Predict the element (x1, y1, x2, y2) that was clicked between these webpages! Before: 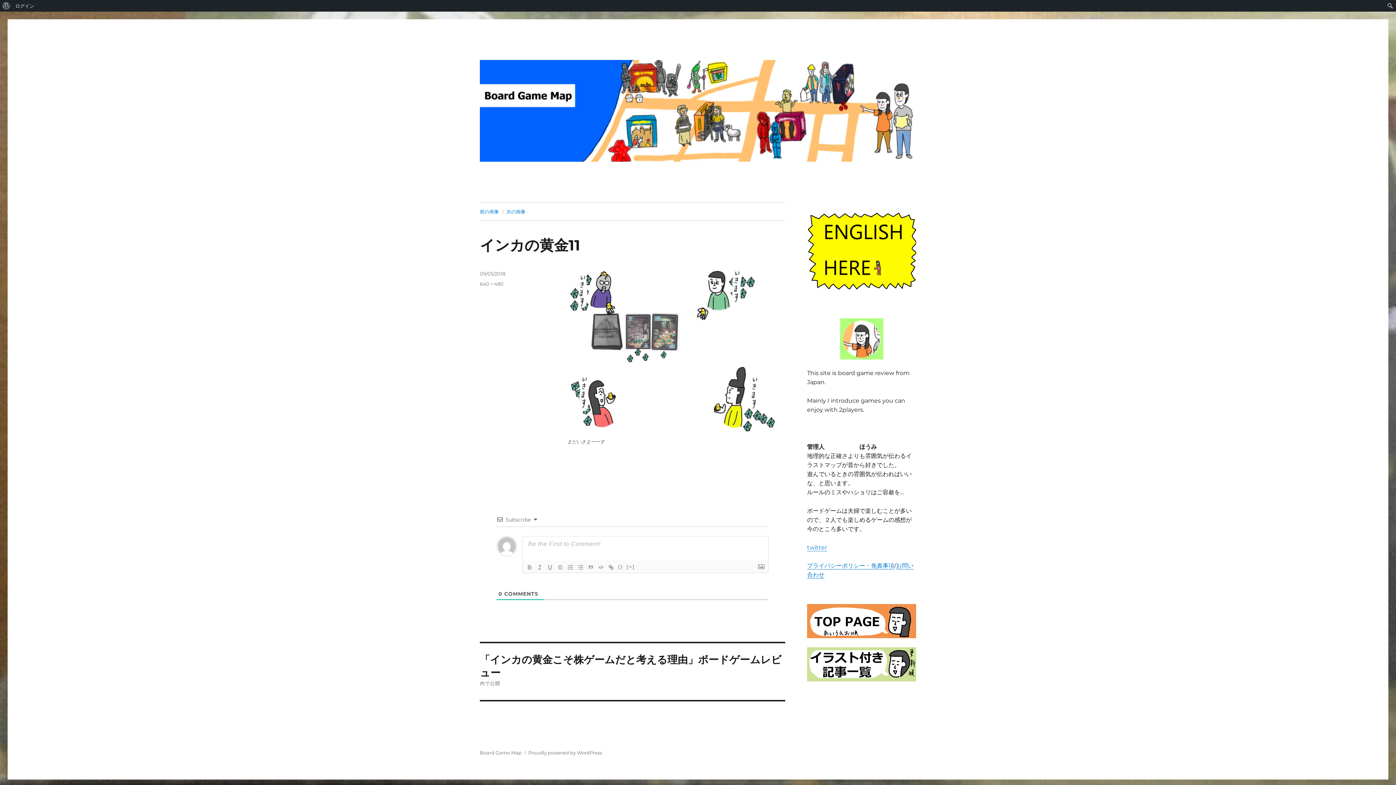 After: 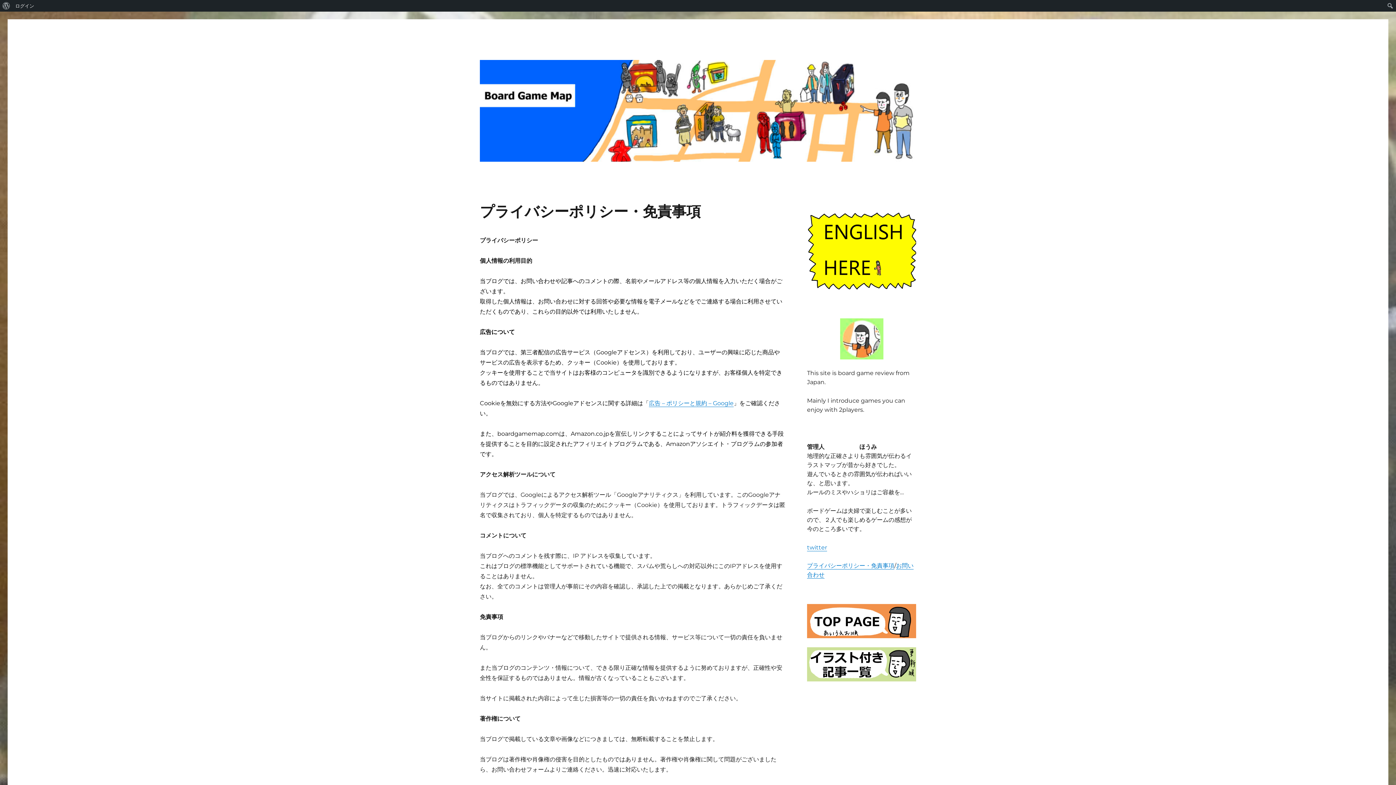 Action: label: プライバシーポリシー・免責事項 bbox: (807, 562, 894, 569)